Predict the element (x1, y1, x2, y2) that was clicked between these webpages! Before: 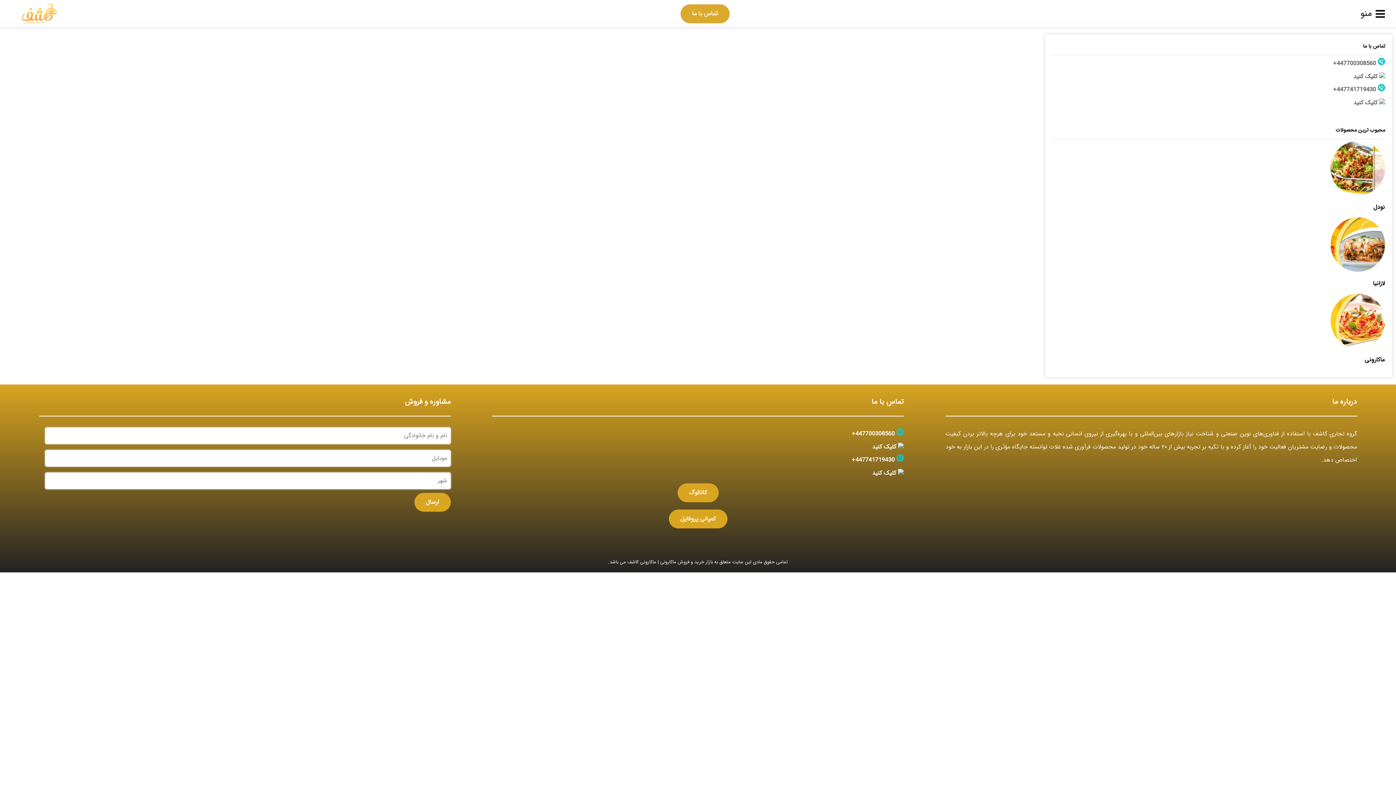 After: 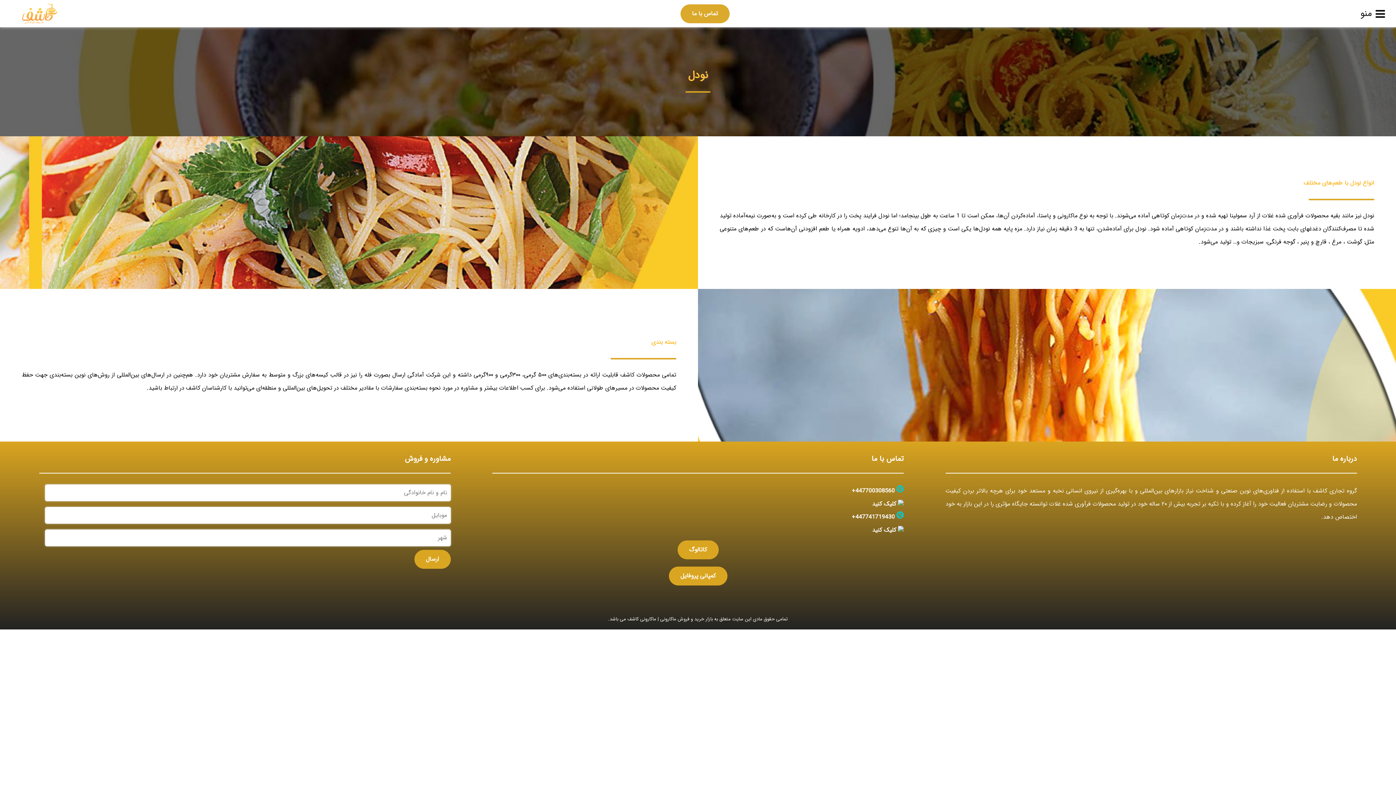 Action: bbox: (1052, 141, 1385, 217) label: نودل